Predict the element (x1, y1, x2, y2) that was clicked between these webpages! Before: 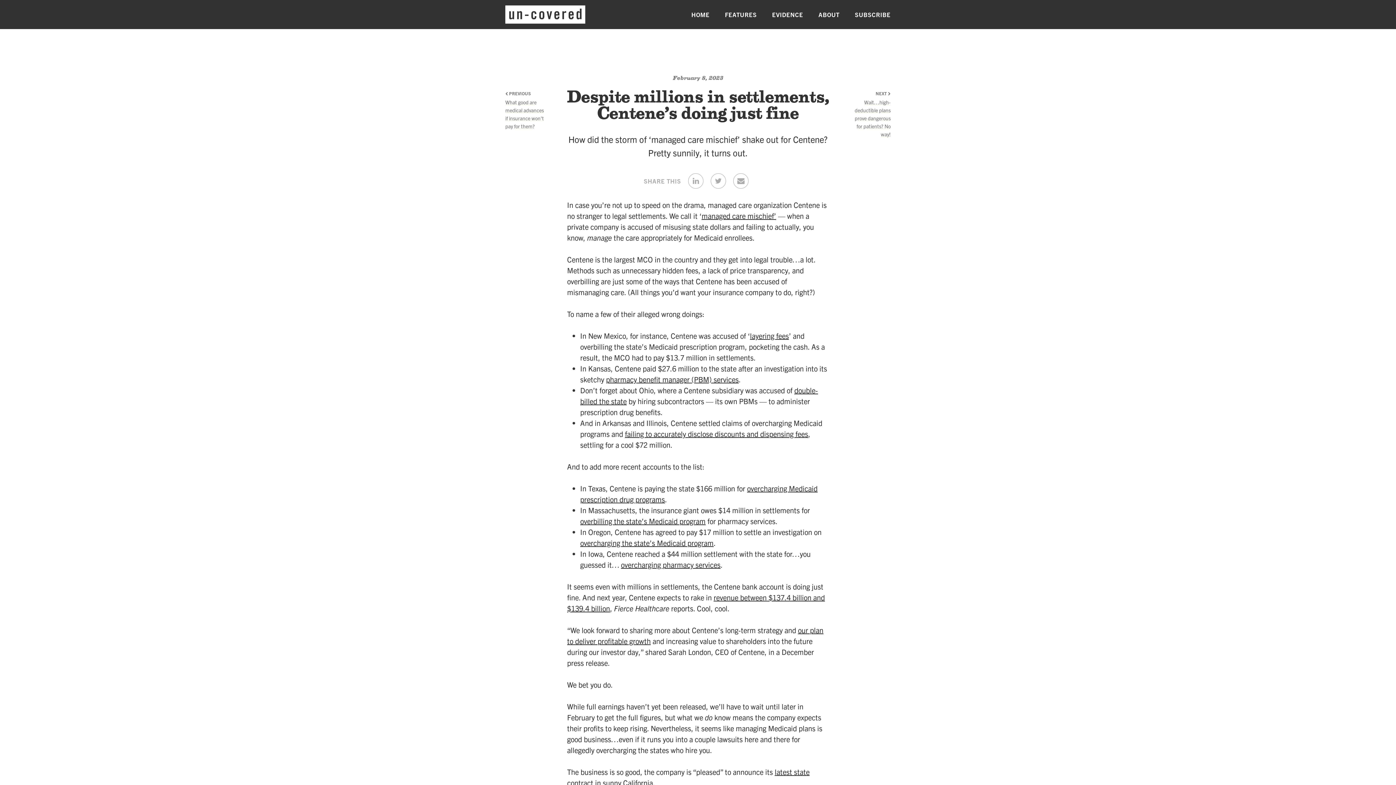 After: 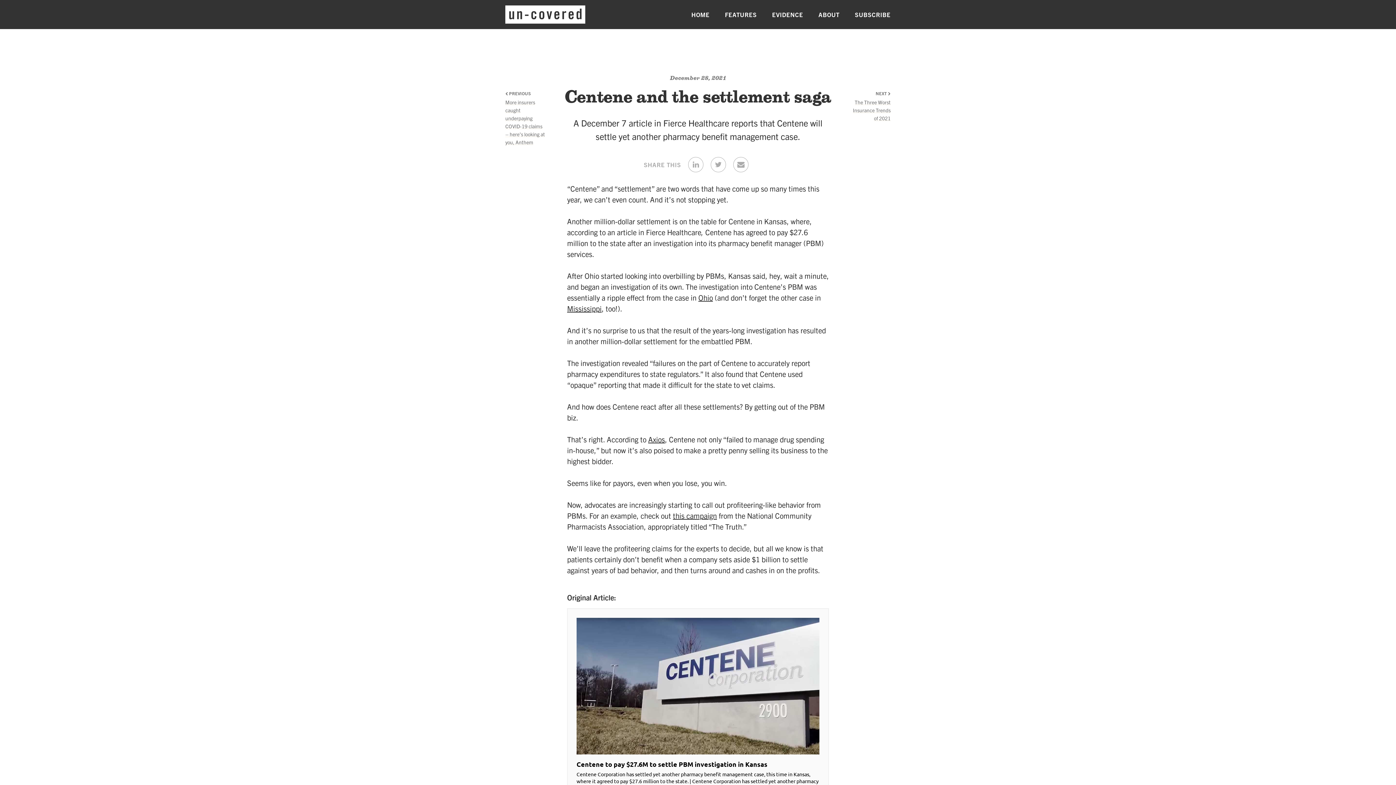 Action: bbox: (606, 374, 738, 383) label: pharmacy benefit manager (PBM) services